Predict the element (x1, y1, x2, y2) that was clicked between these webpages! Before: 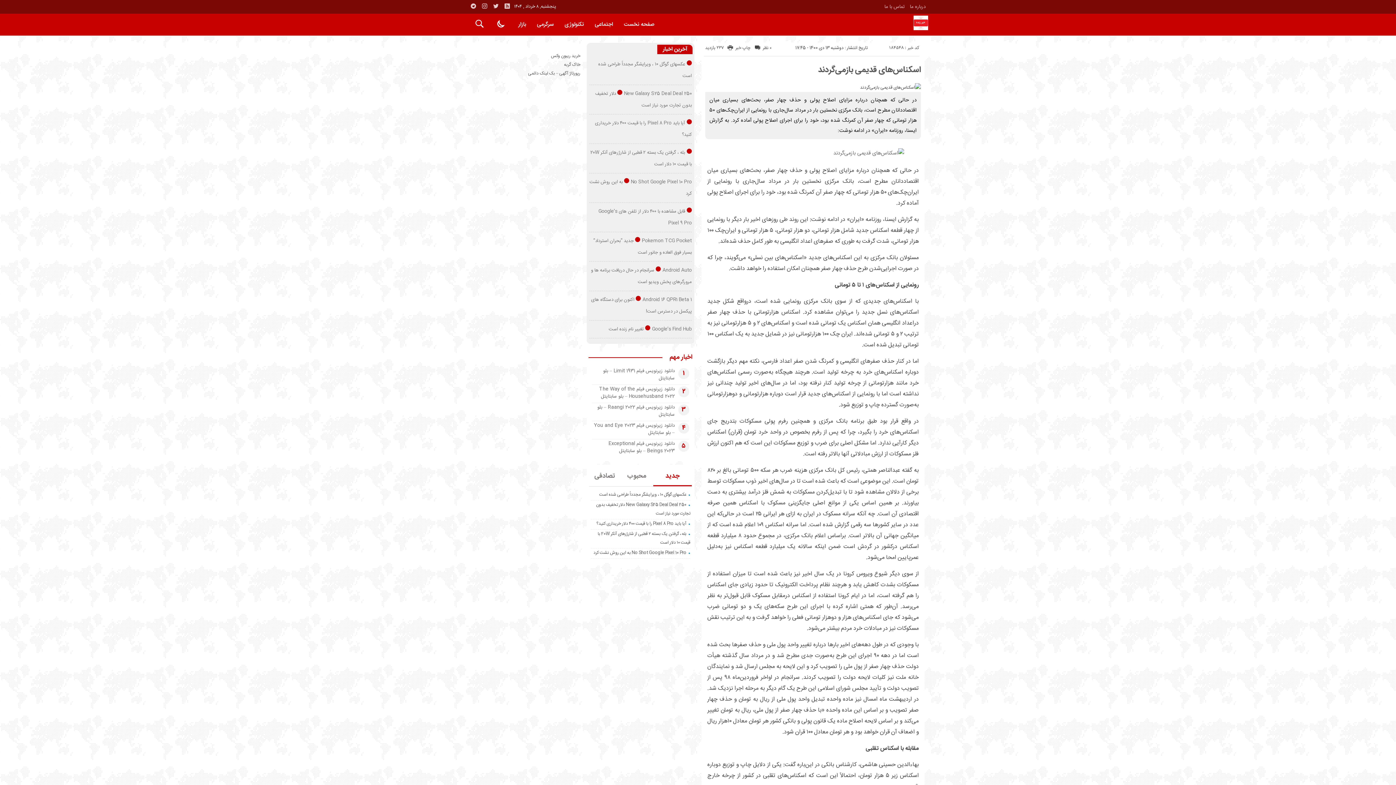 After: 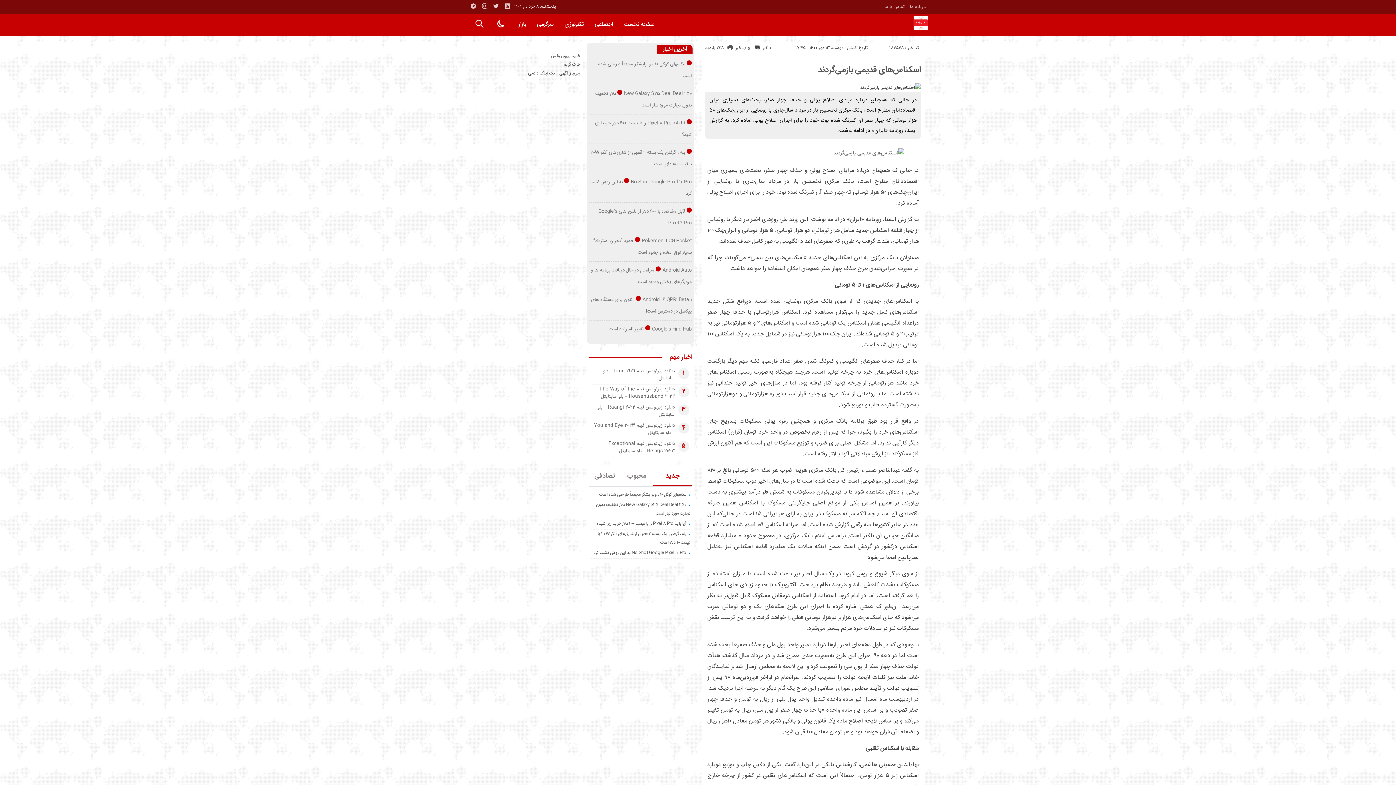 Action: label: اسکناس‌های قدیمی بازمی‌گردند bbox: (818, 63, 921, 77)